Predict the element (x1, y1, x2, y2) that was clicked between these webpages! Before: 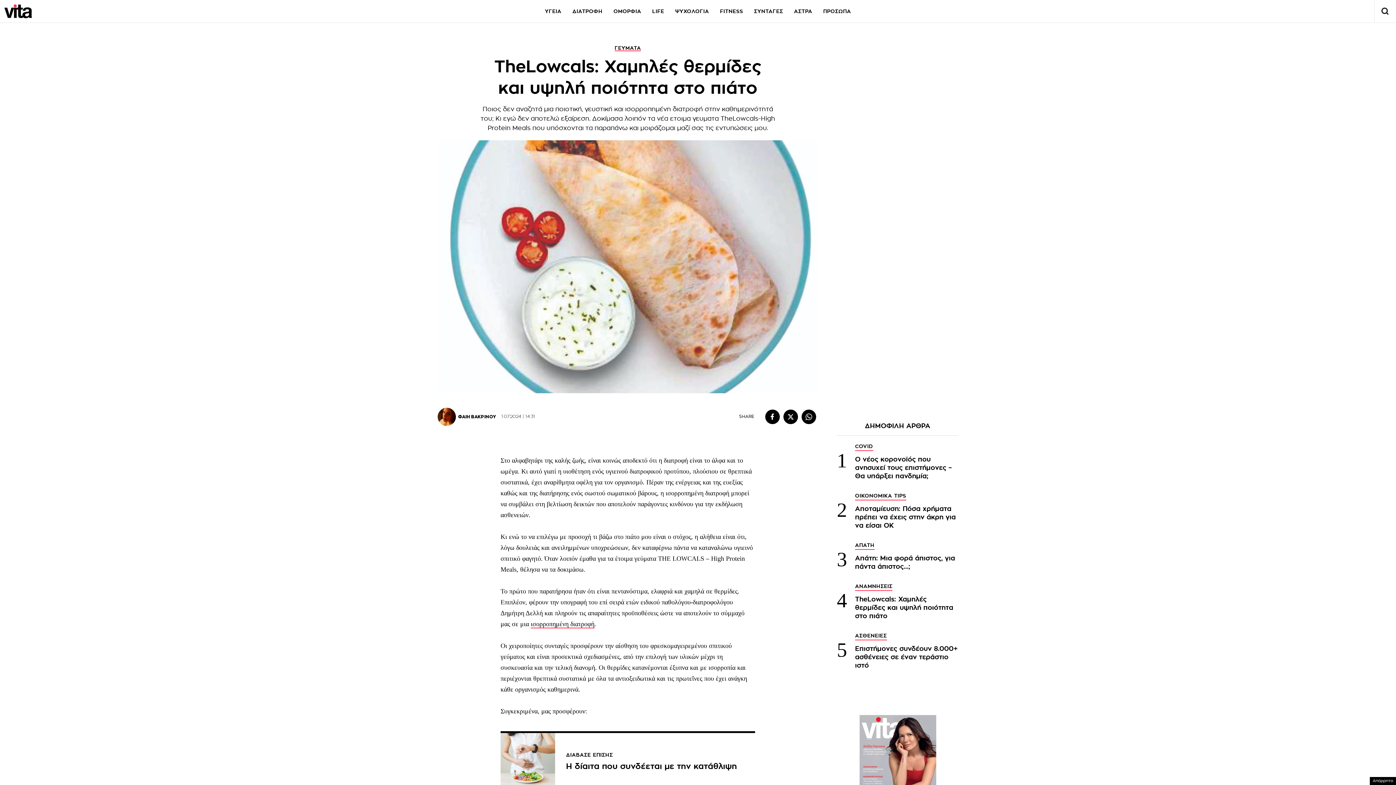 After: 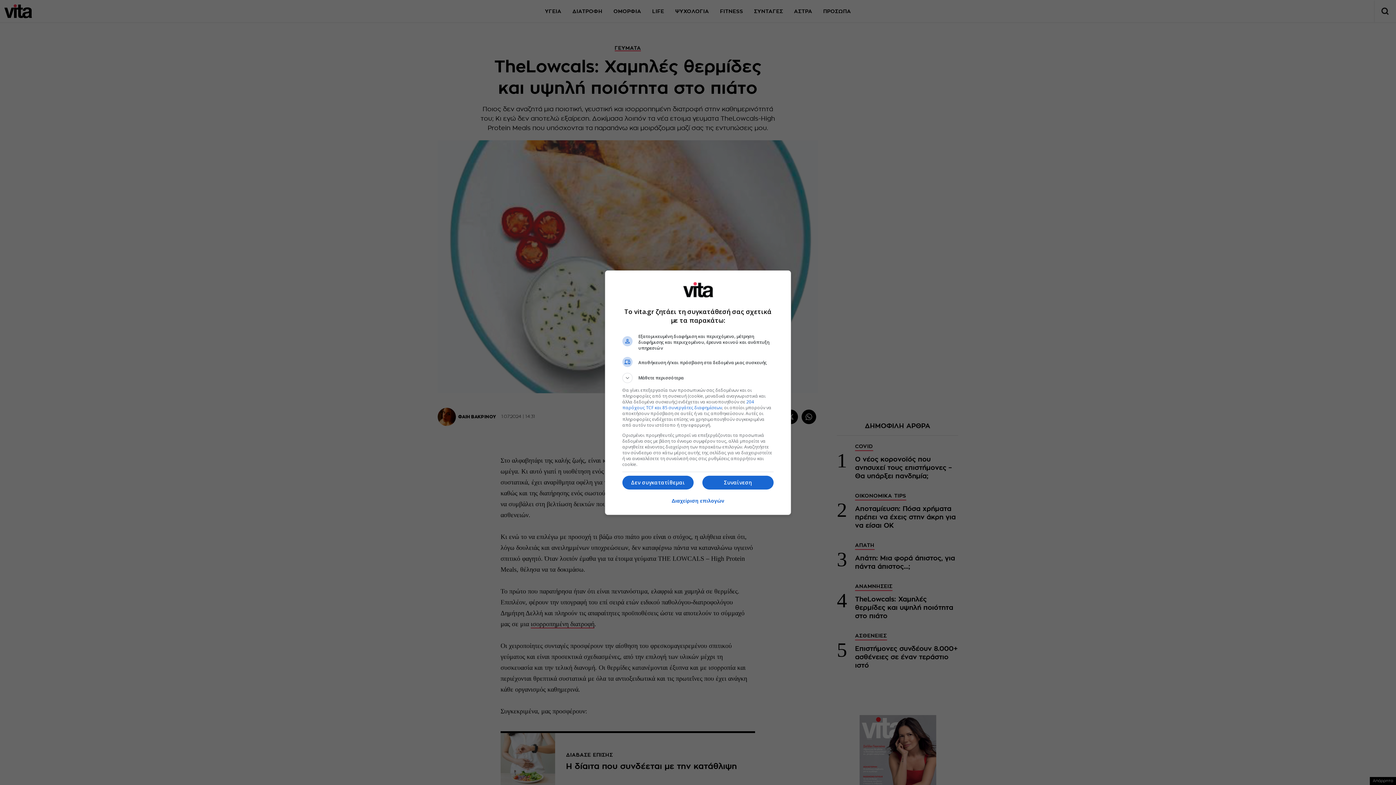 Action: bbox: (1370, 777, 1396, 785) label: Απόρρητο